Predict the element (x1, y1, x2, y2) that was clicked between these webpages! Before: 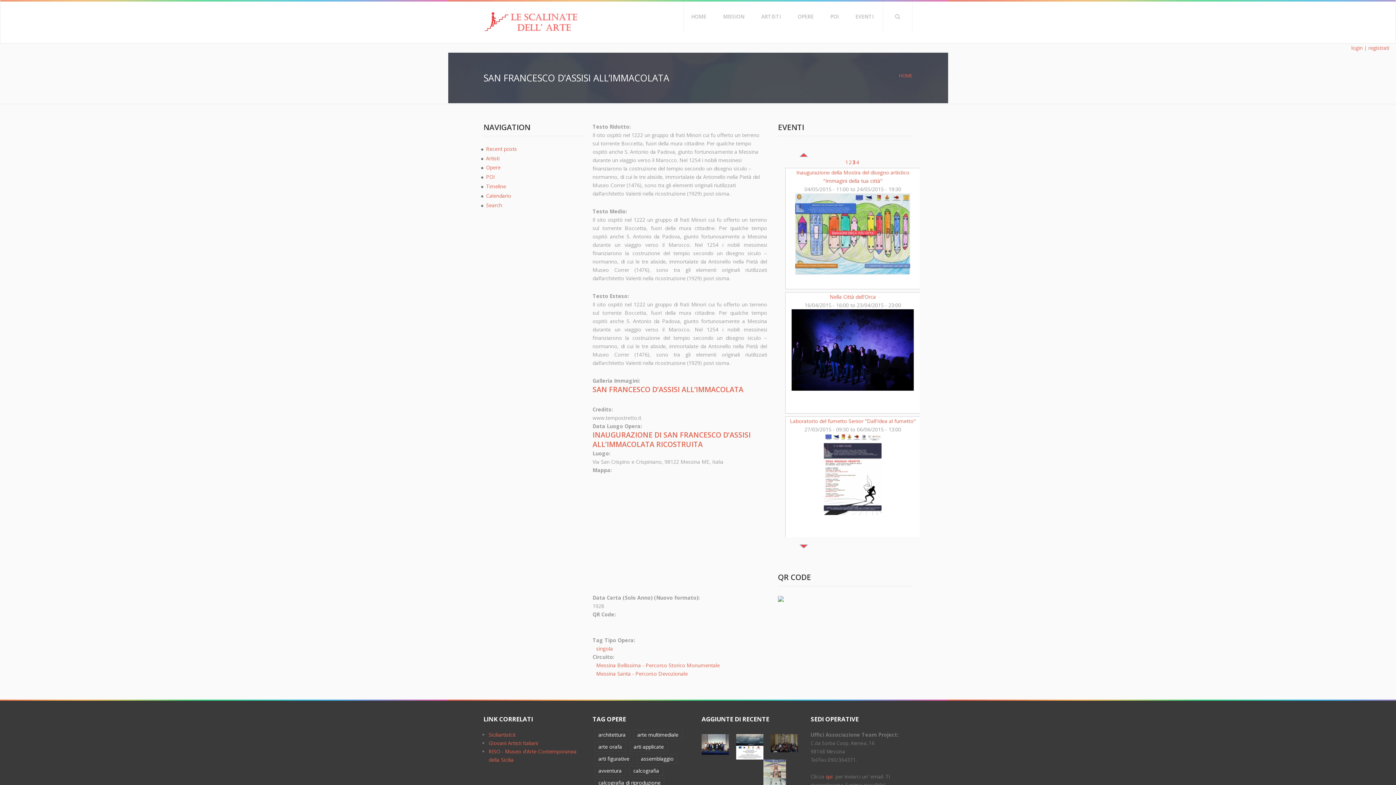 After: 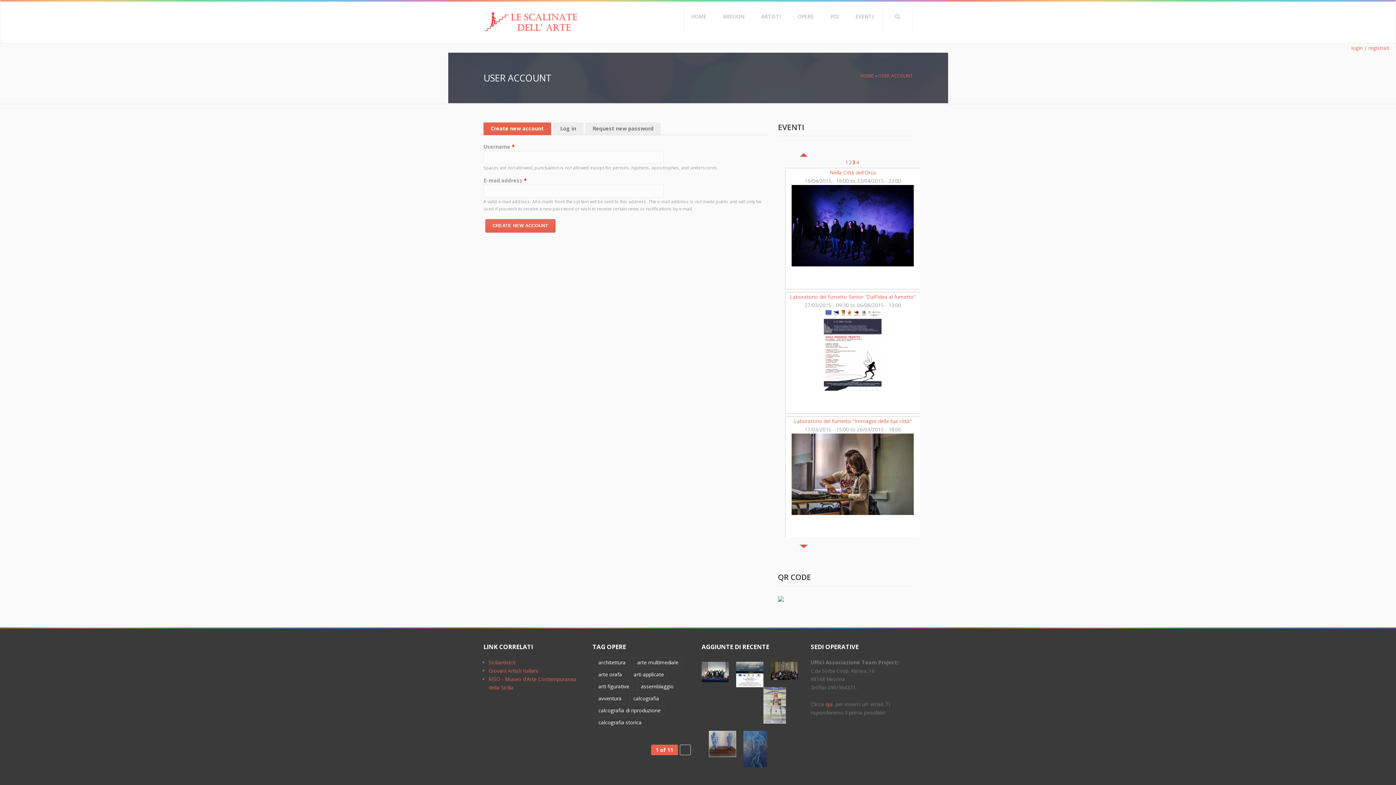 Action: label: registrati bbox: (1368, 44, 1389, 51)